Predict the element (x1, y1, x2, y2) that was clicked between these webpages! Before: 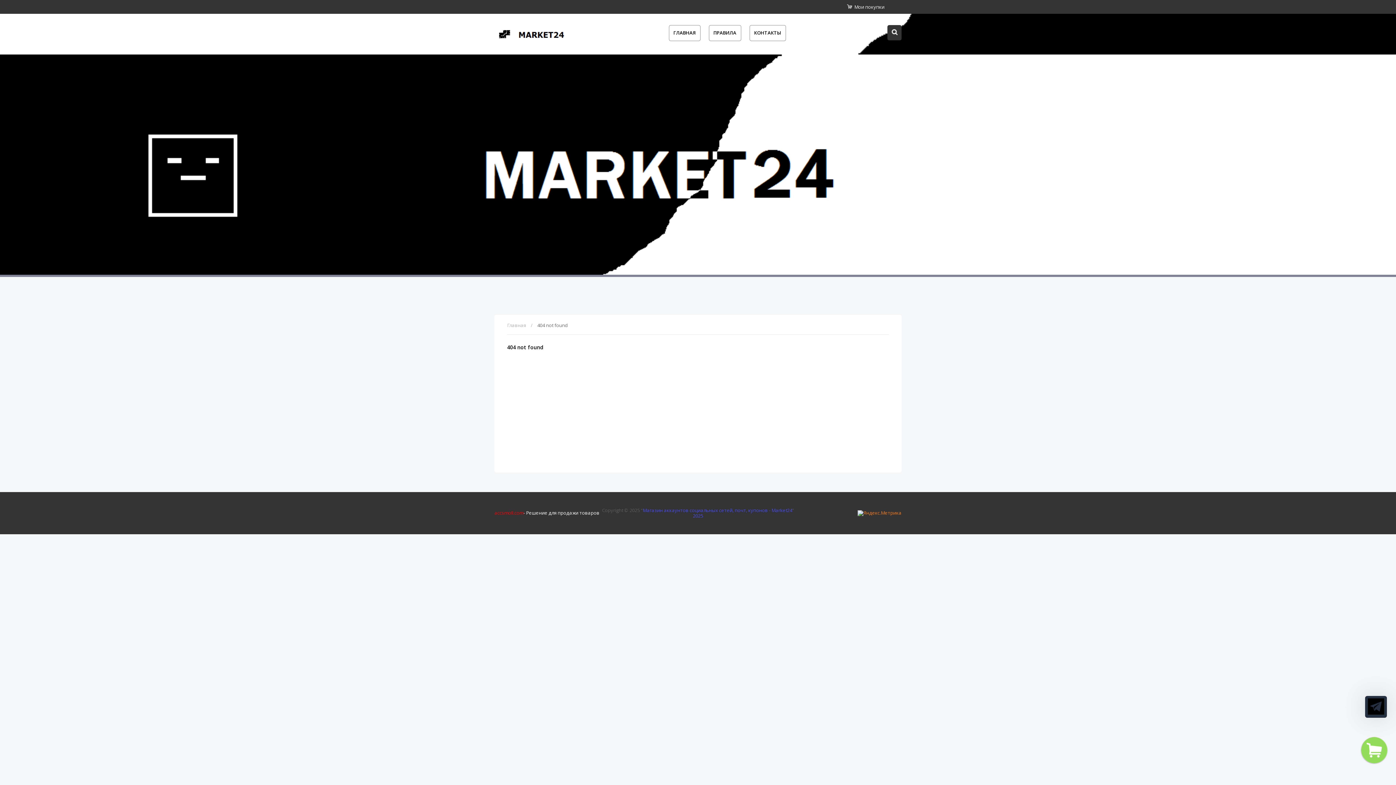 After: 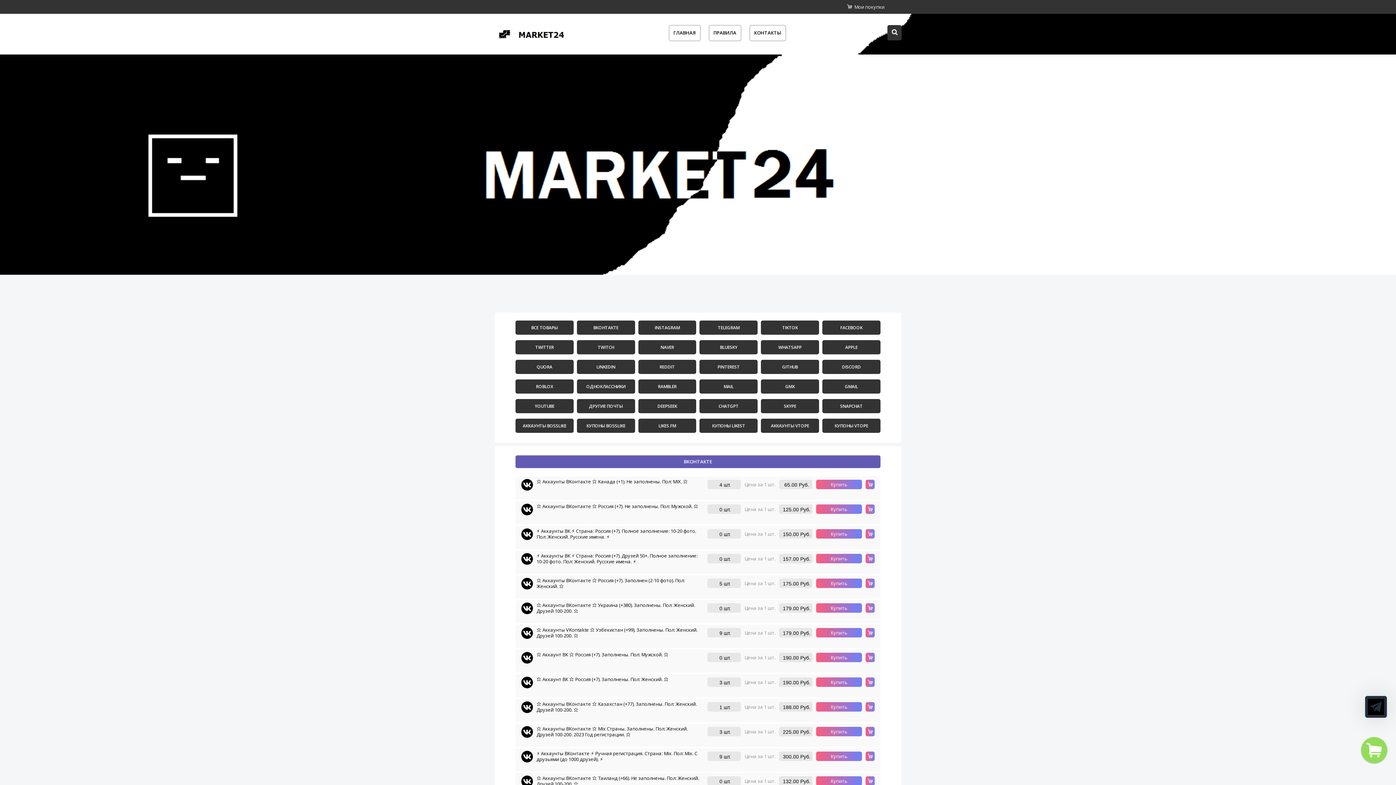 Action: label: Главная bbox: (507, 322, 526, 328)